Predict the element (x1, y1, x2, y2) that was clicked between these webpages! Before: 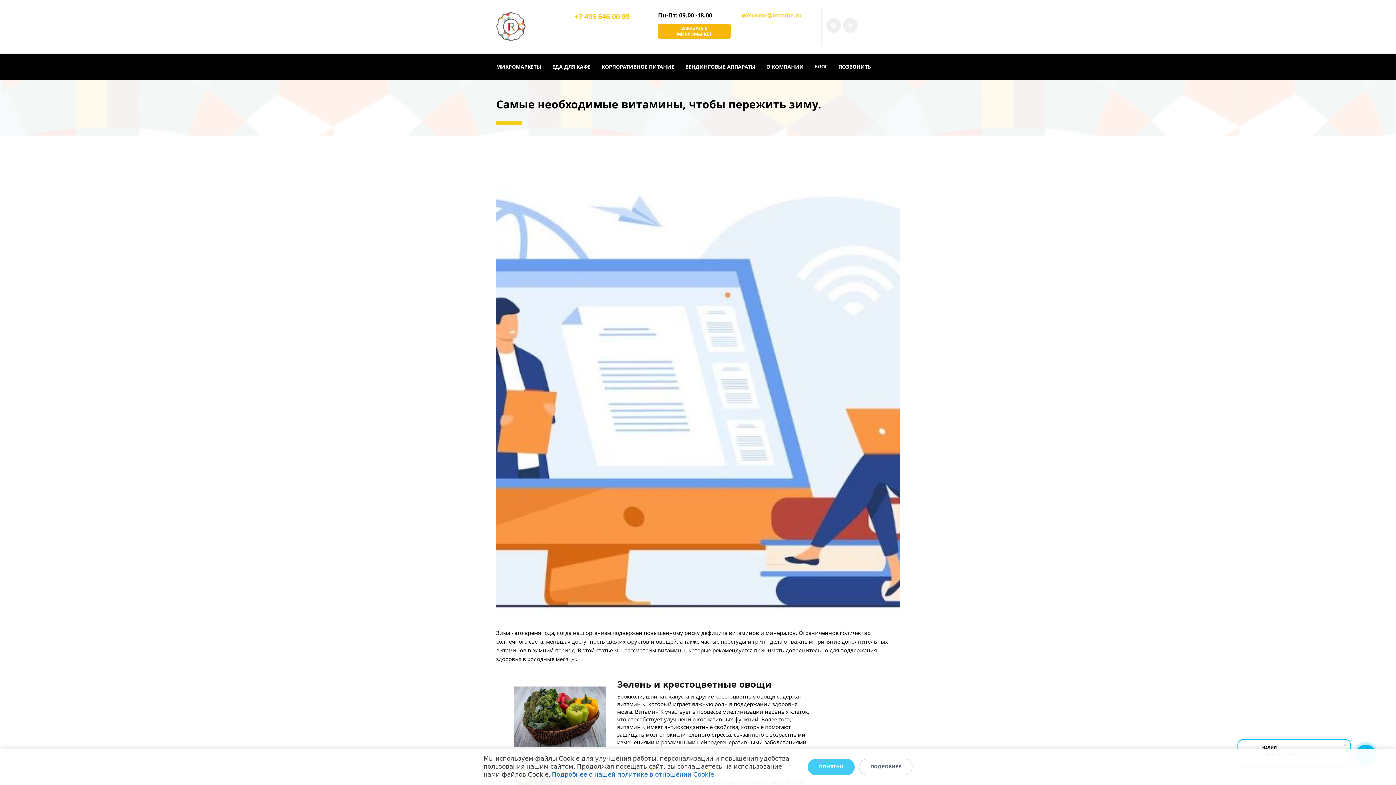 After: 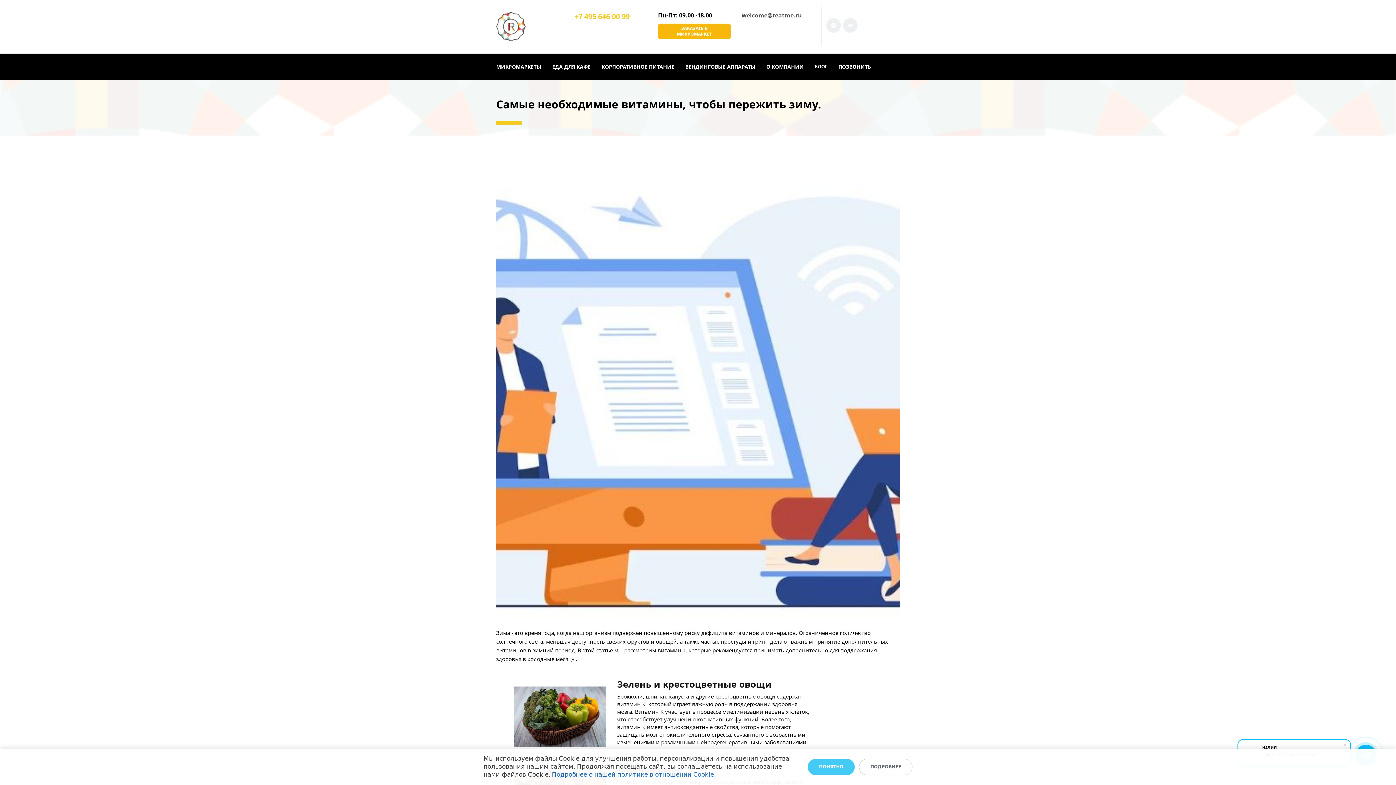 Action: bbox: (738, 7, 821, 23) label: welcome@reatme.ru